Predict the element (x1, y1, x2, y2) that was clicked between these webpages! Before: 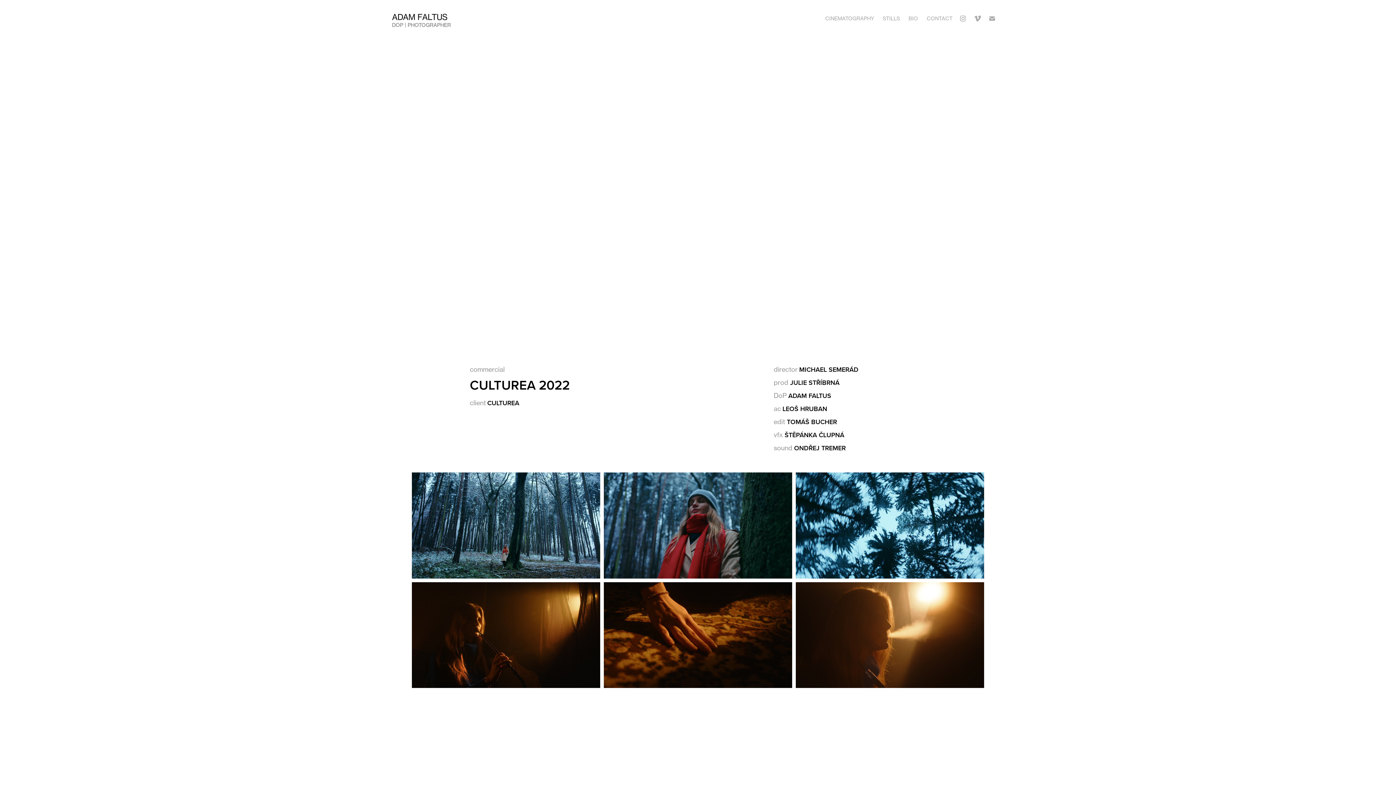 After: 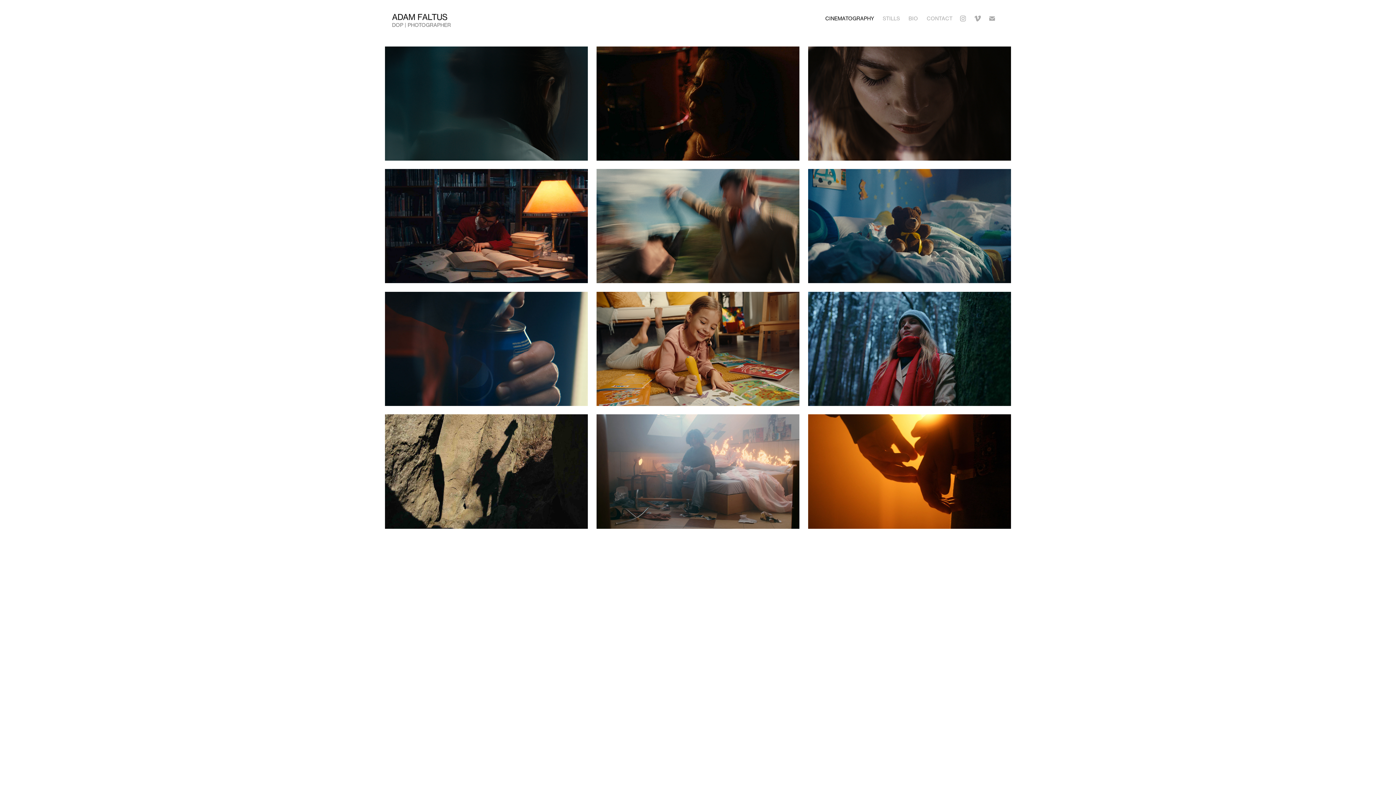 Action: bbox: (825, 15, 874, 21) label: CINEMATOGRAPHY